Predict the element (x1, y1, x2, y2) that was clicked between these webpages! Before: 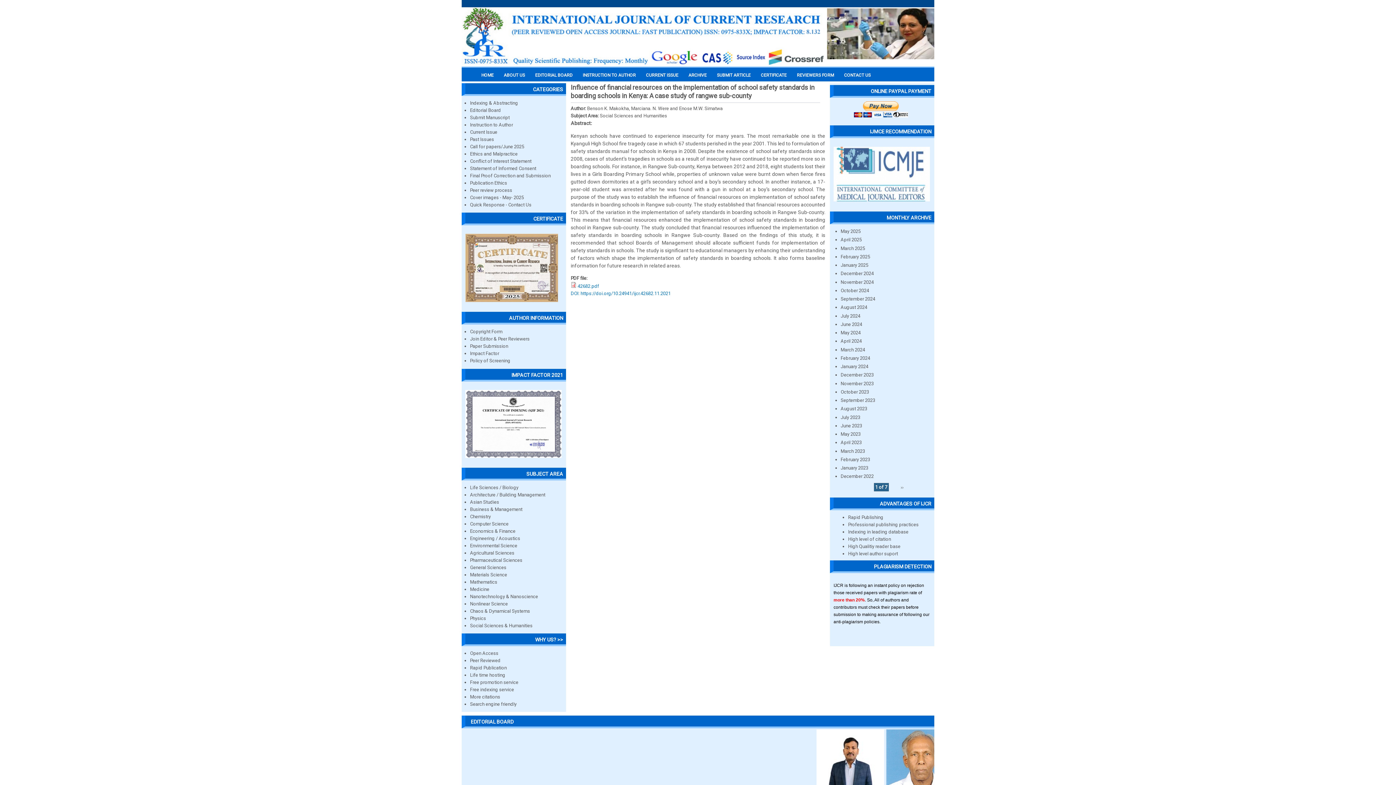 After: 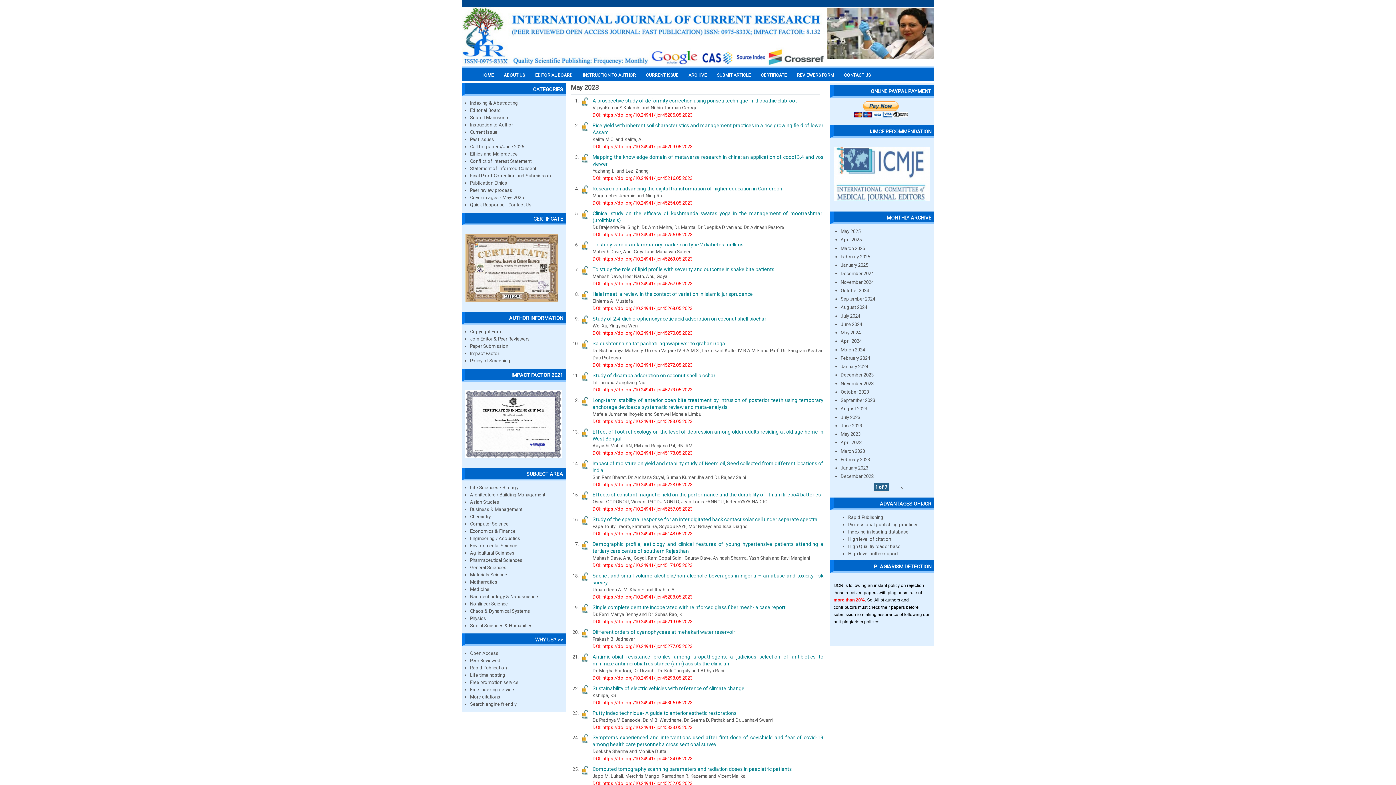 Action: bbox: (840, 431, 860, 437) label: May 2023